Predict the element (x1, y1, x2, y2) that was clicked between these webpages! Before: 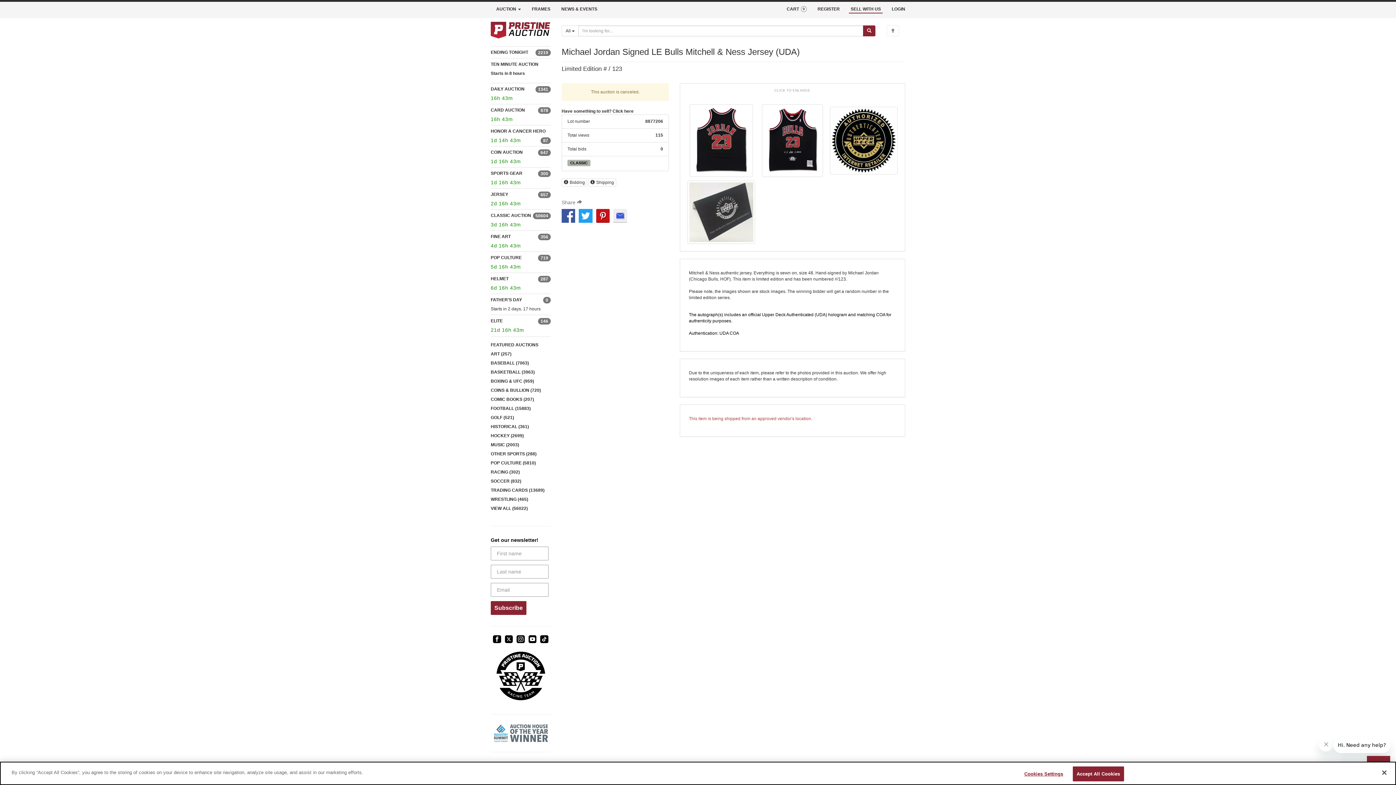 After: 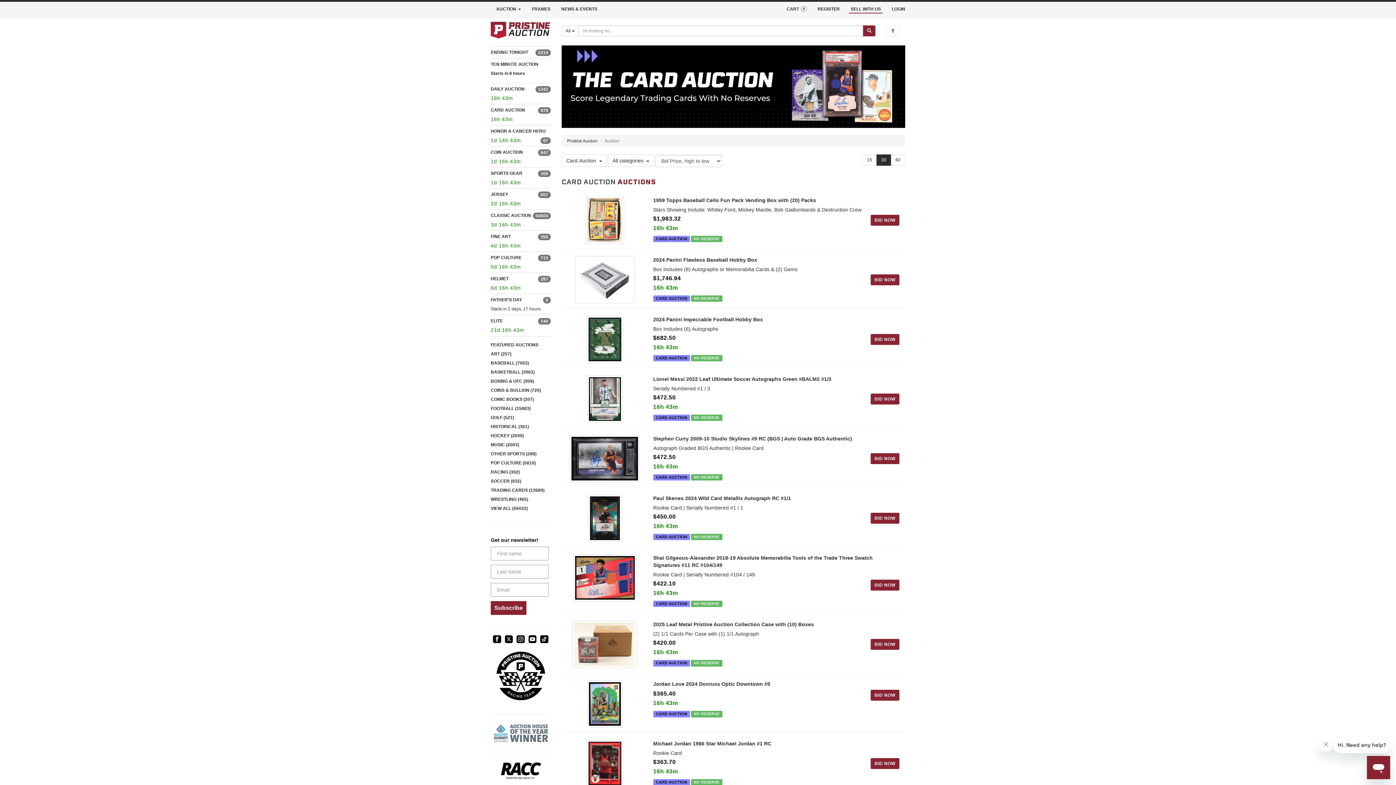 Action: label: CARD AUCTION
878 bbox: (490, 107, 525, 112)